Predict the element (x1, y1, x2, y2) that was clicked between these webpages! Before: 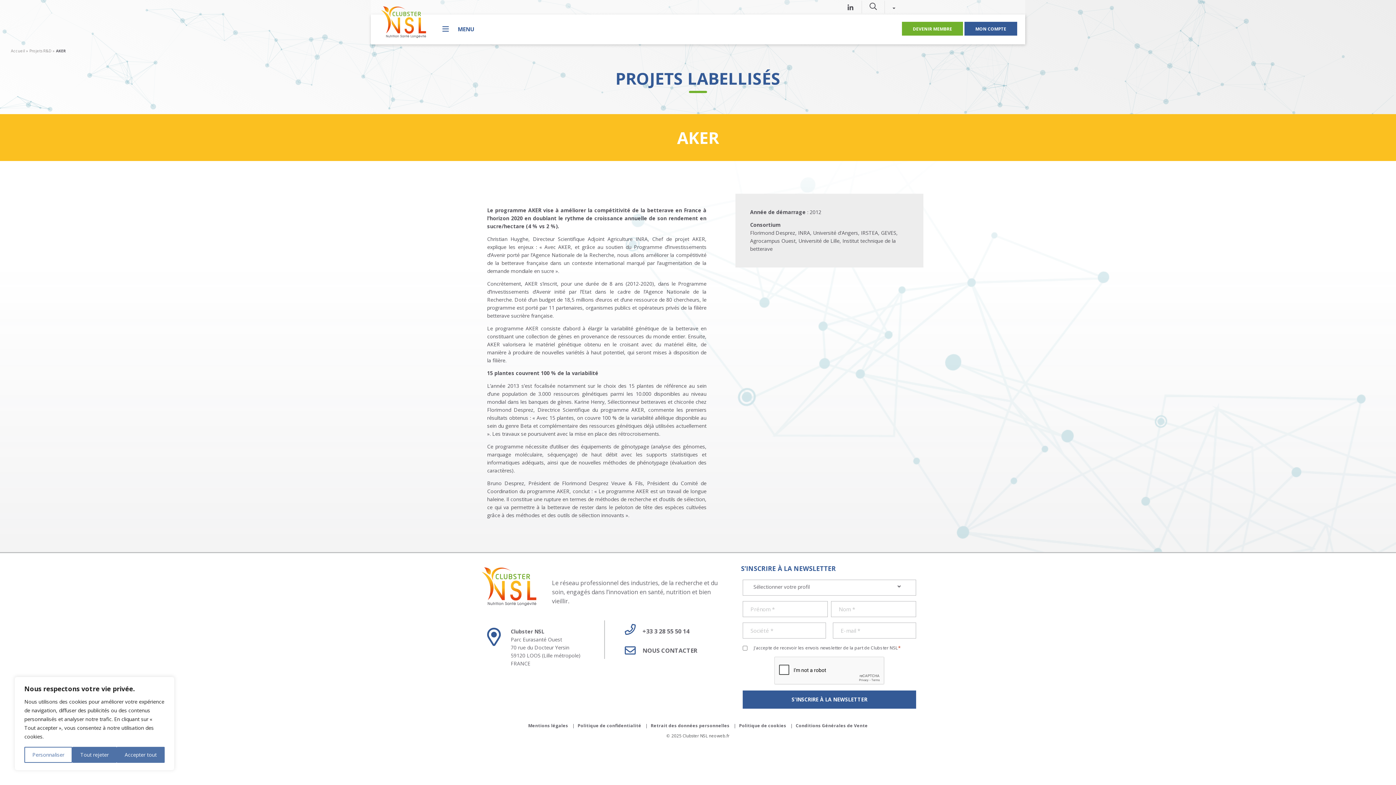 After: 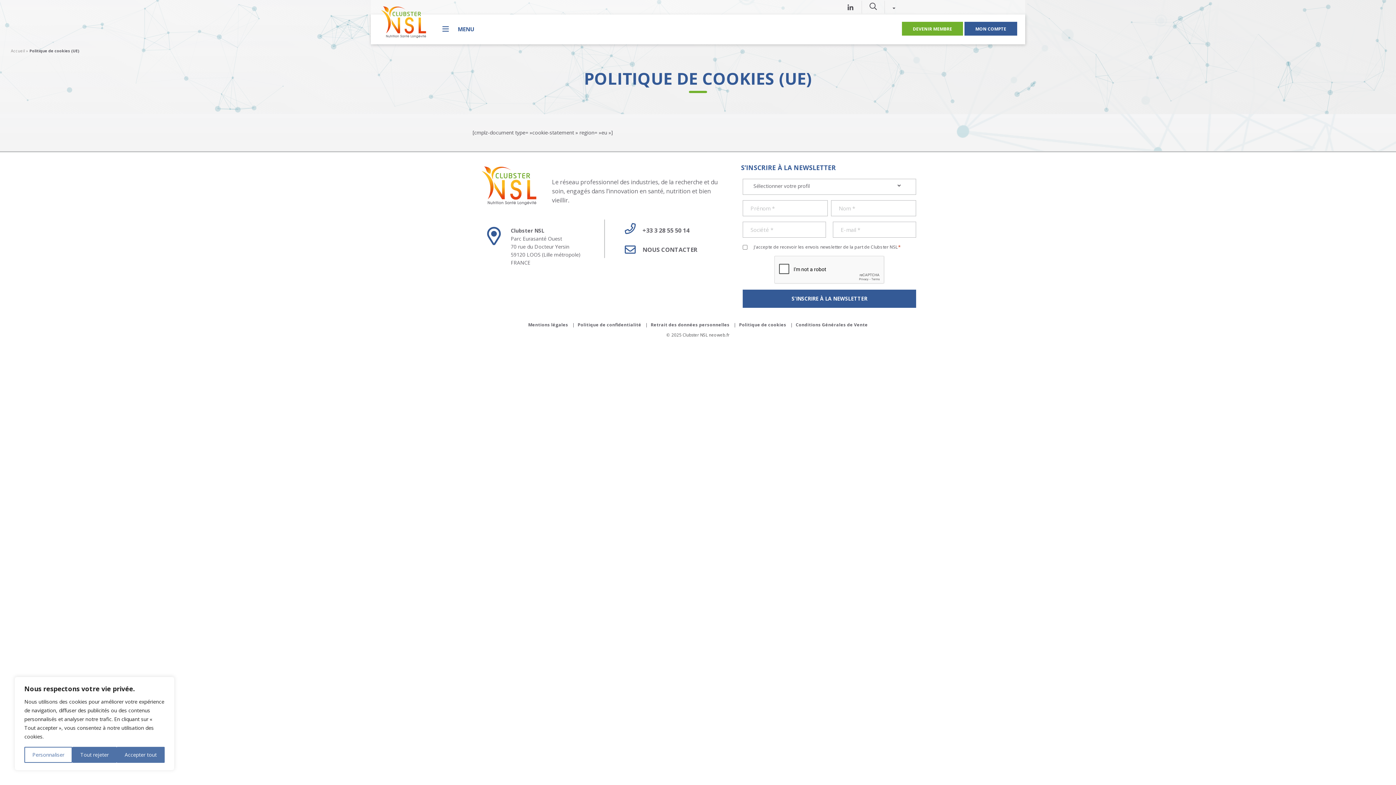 Action: label: Politique de cookies bbox: (736, 722, 789, 729)